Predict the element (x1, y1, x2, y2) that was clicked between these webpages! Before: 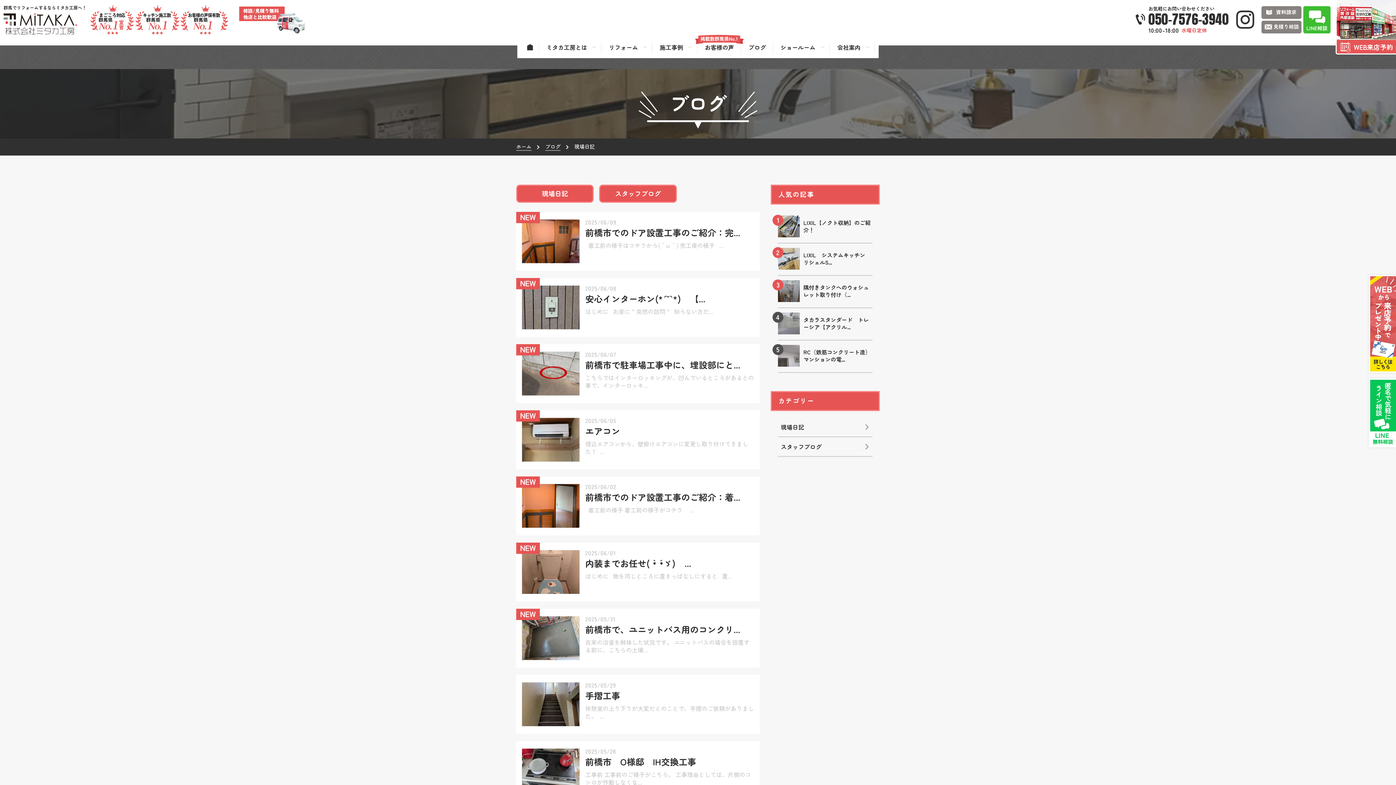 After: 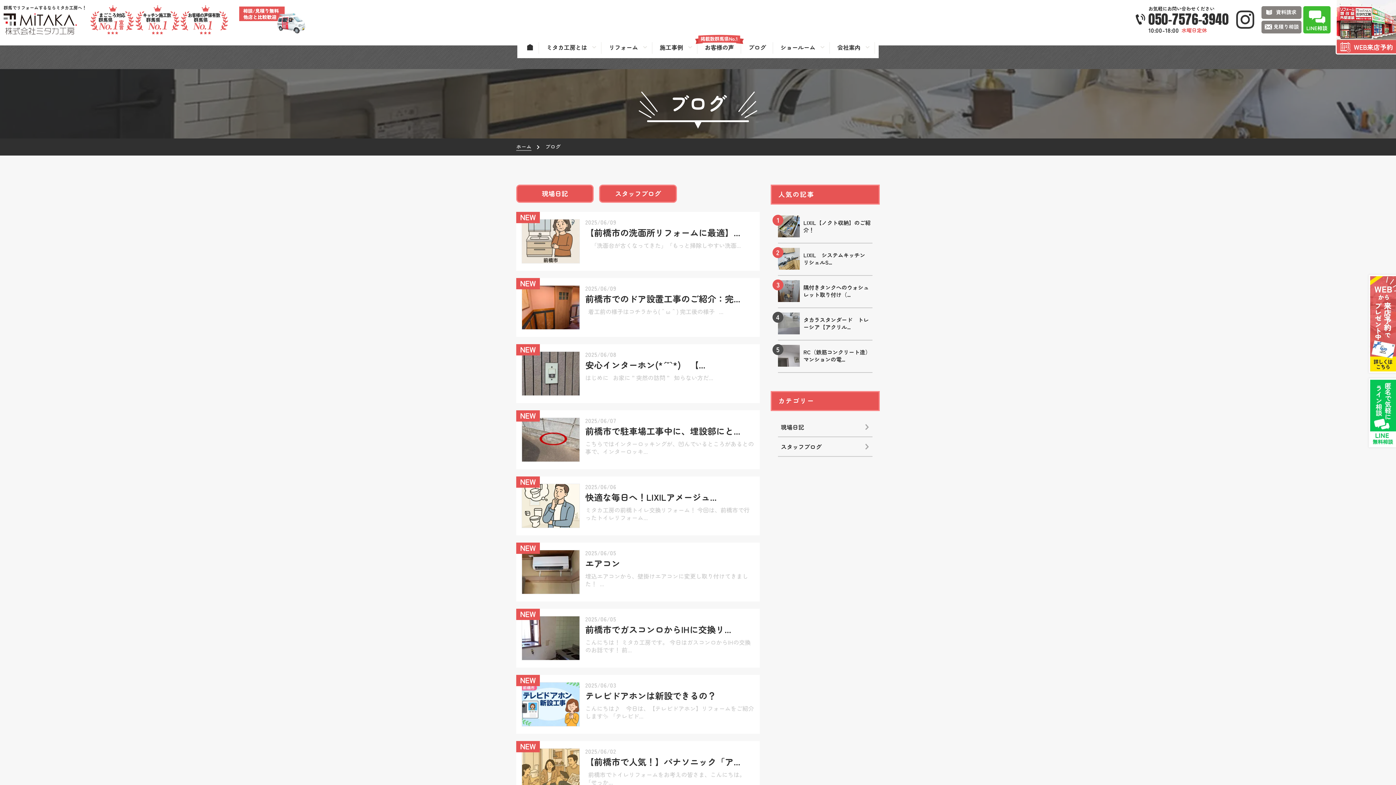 Action: bbox: (741, 37, 773, 58) label: ブログ